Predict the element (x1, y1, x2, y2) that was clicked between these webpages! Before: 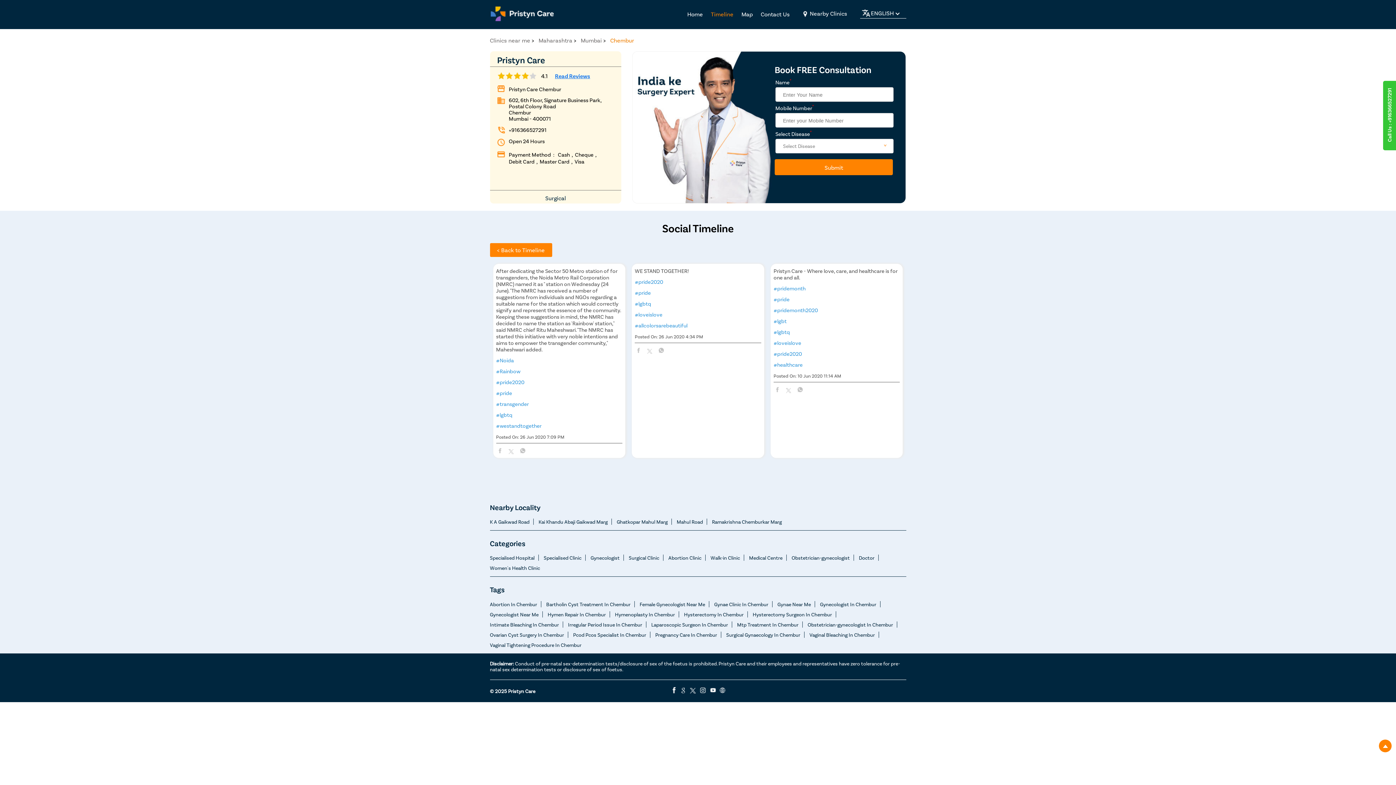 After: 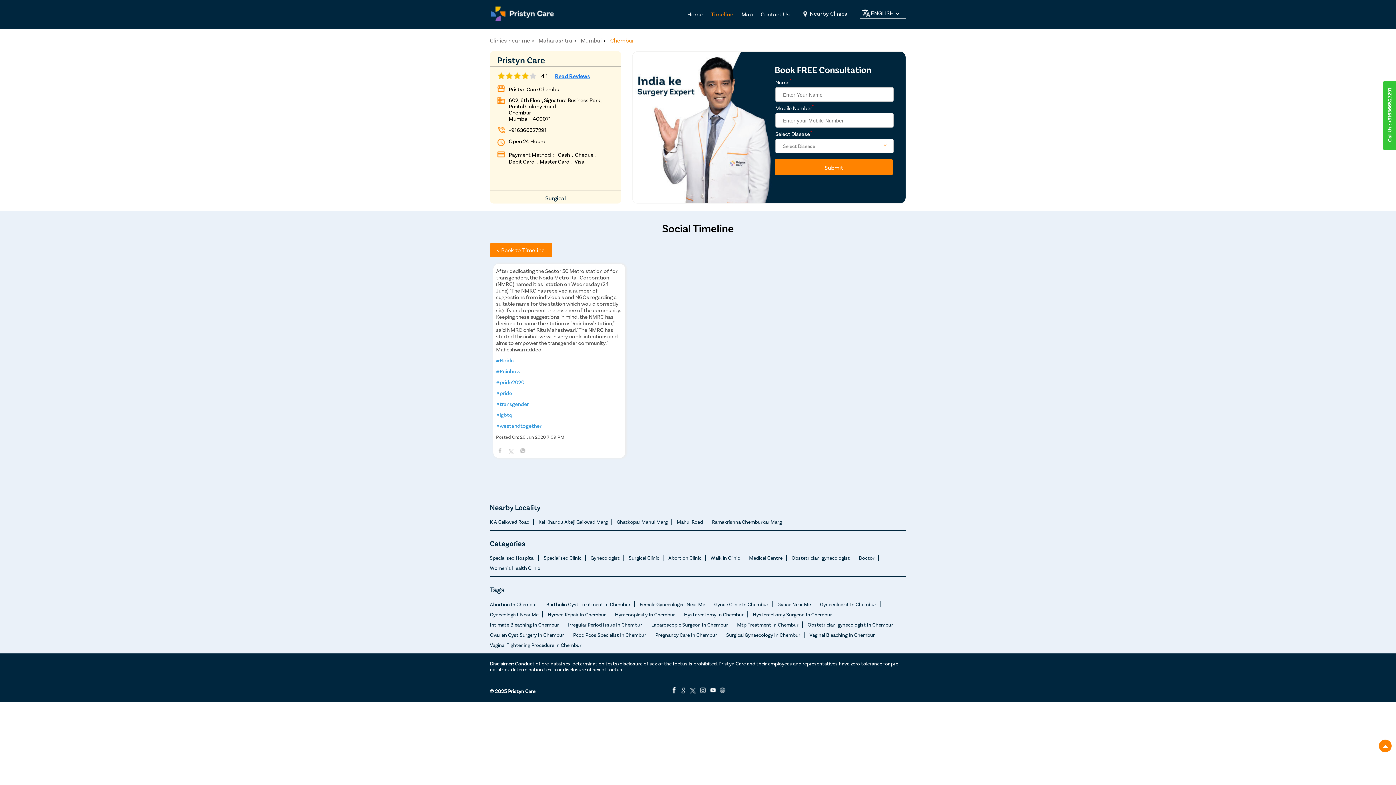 Action: label: #westandtogether bbox: (496, 422, 622, 429)